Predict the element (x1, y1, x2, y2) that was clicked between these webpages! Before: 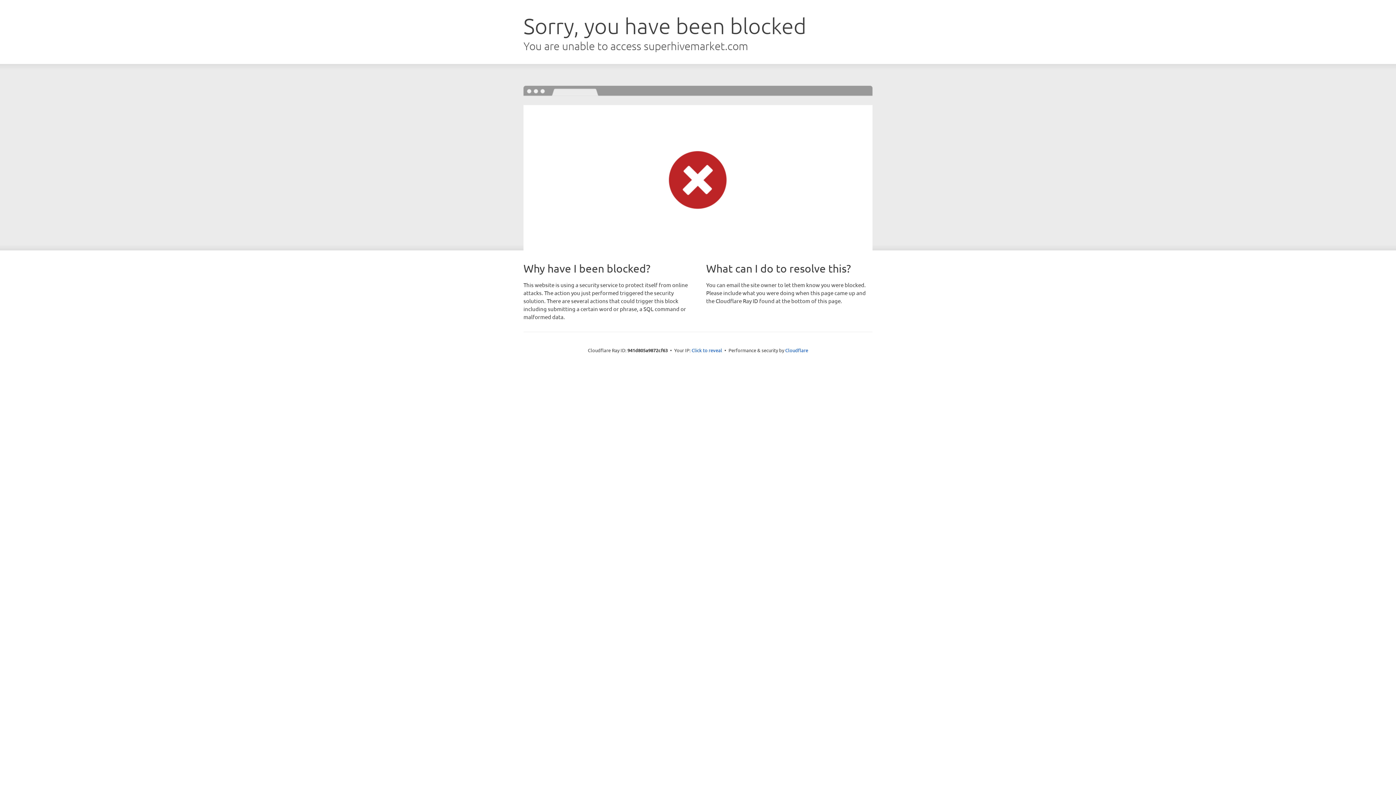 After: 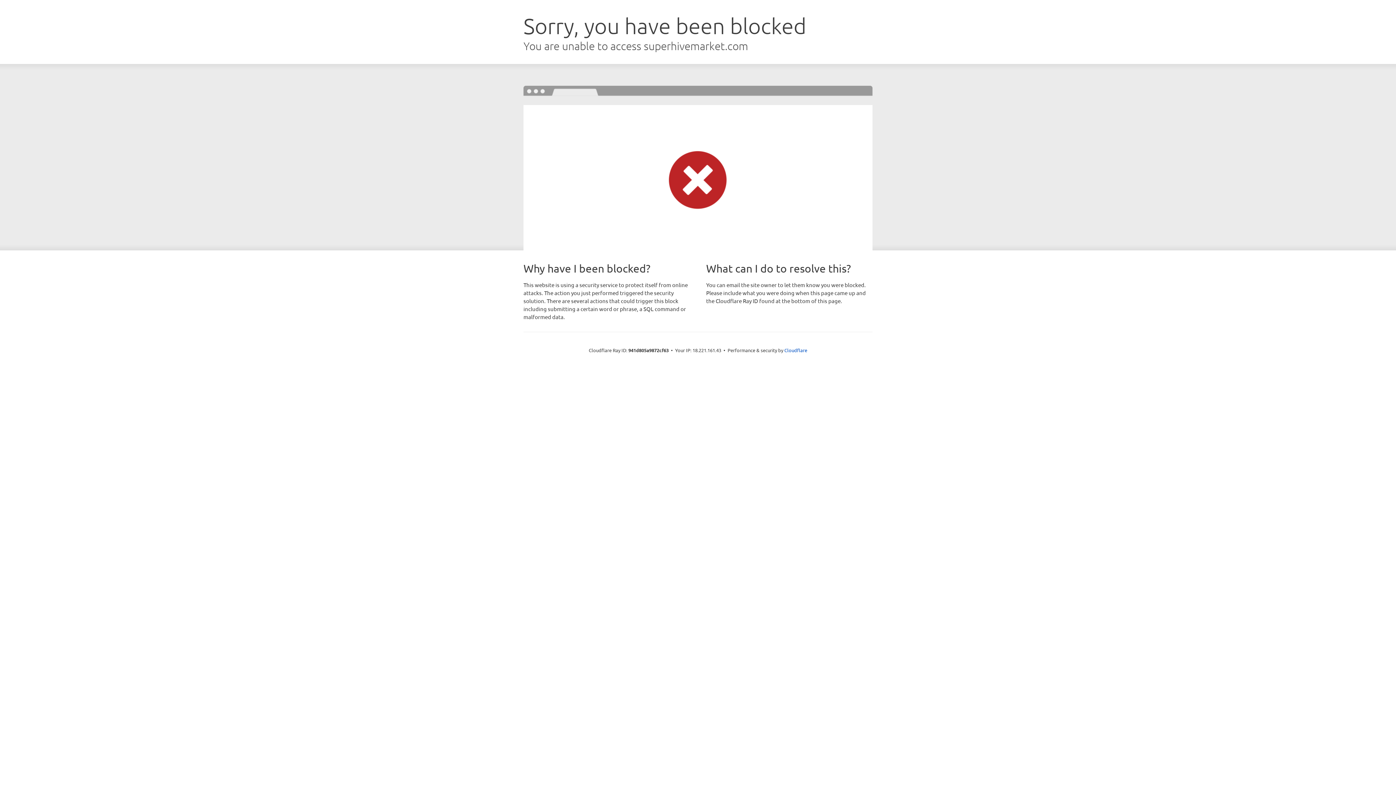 Action: bbox: (691, 346, 722, 353) label: Click to reveal